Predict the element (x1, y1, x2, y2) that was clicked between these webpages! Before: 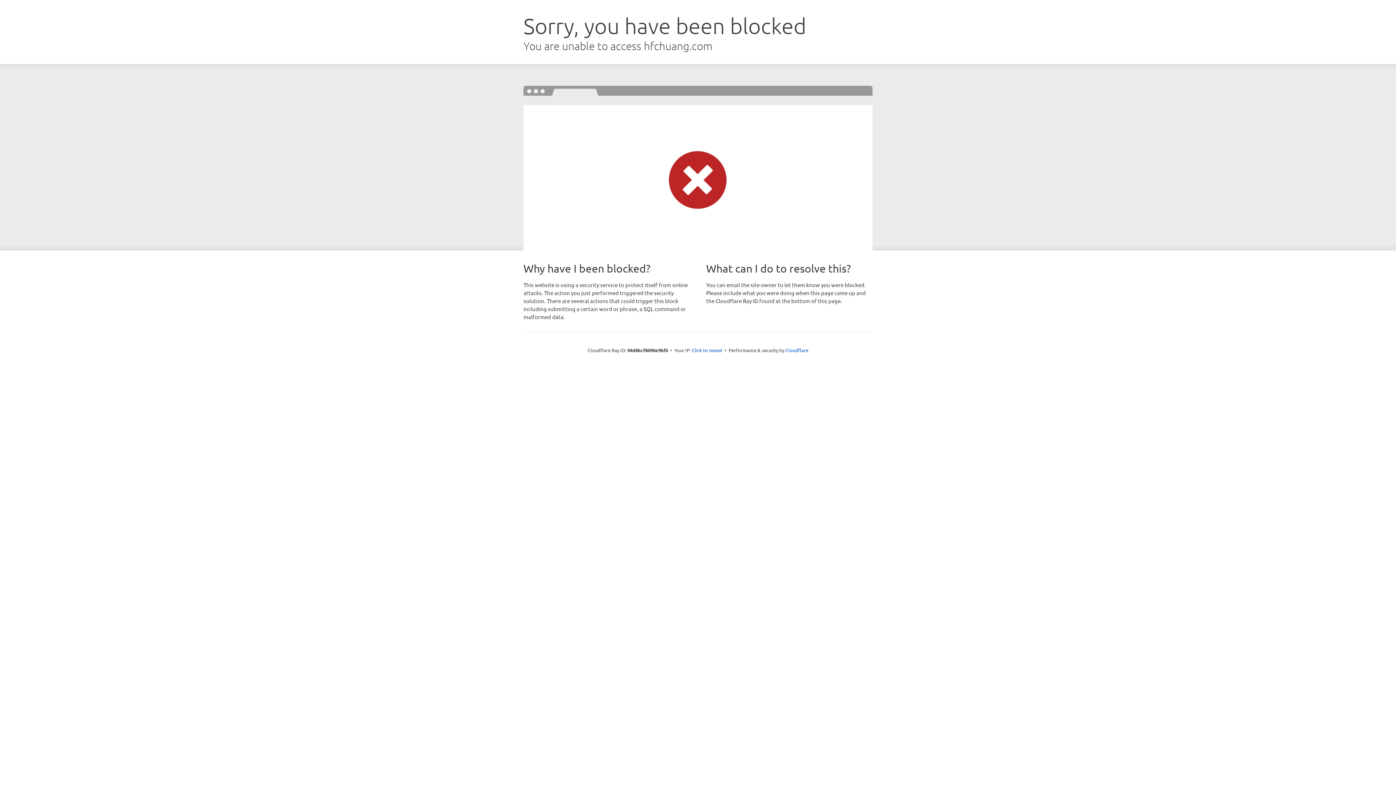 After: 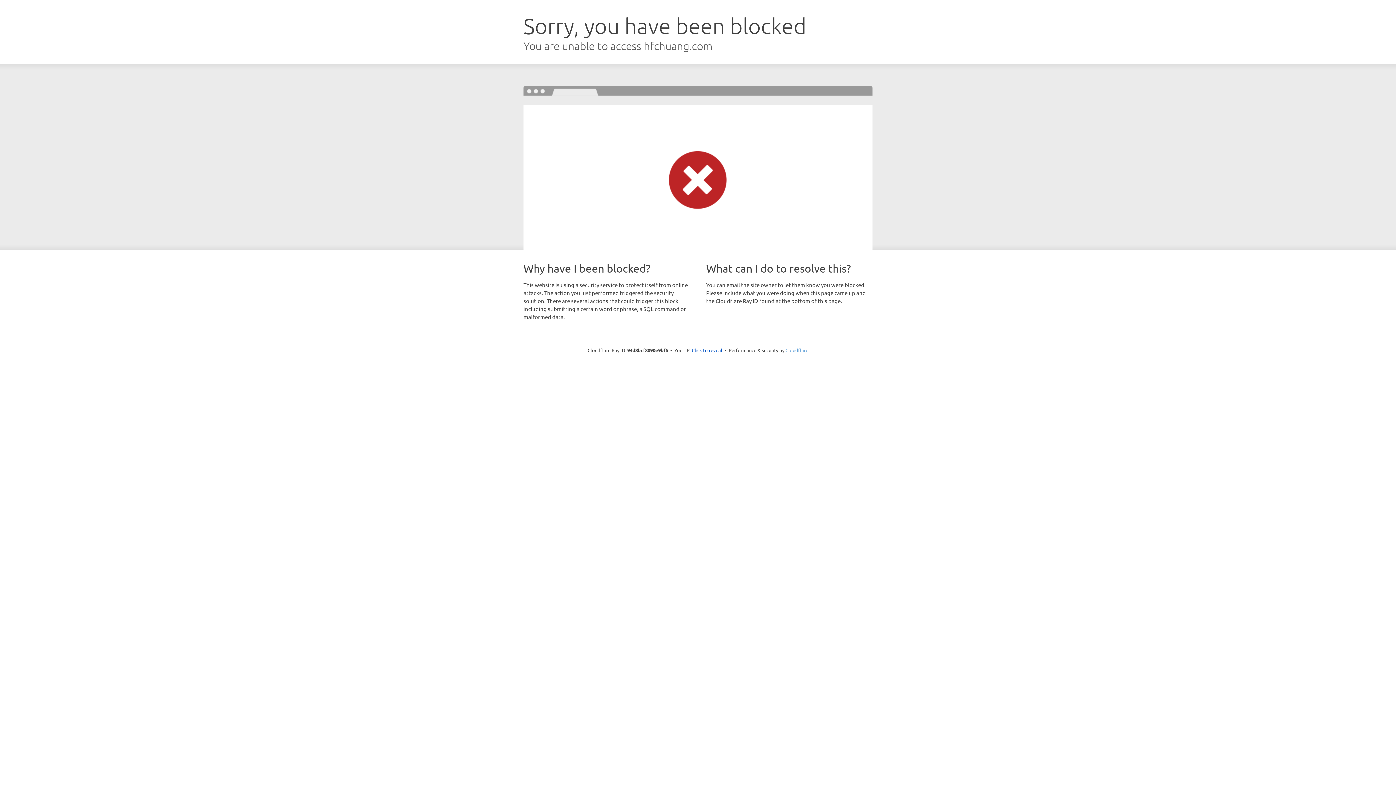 Action: label: Cloudflare bbox: (785, 347, 808, 353)